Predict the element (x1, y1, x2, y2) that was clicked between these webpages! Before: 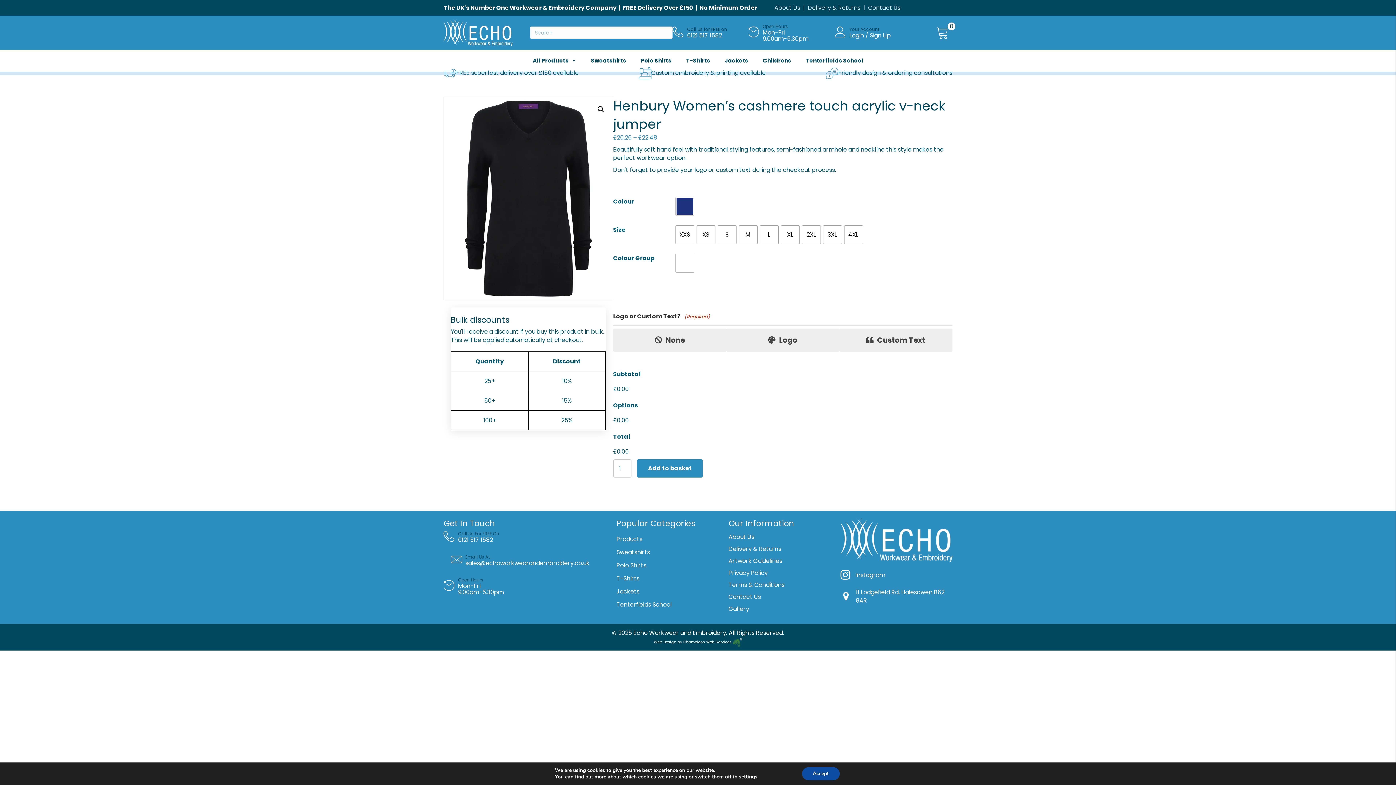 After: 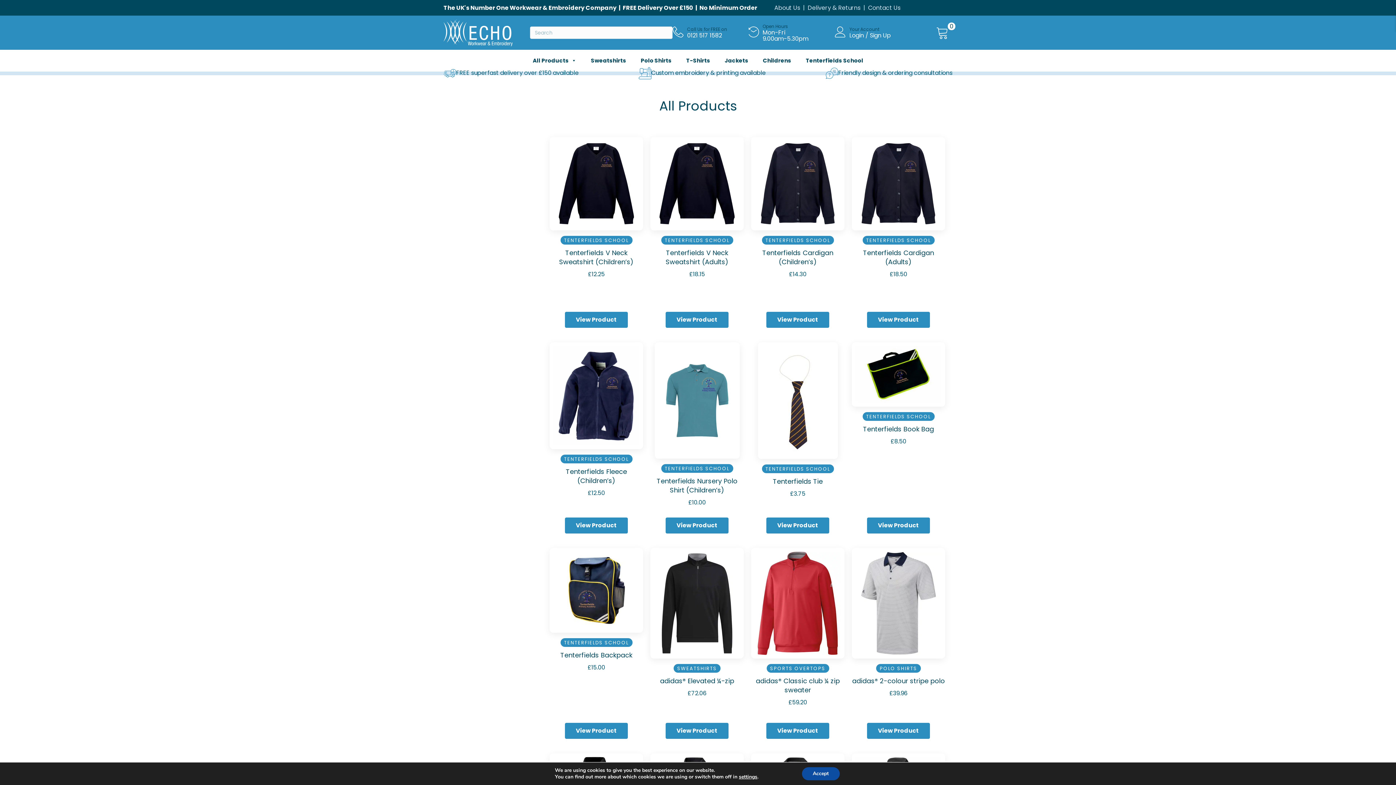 Action: bbox: (616, 533, 728, 546) label: Products